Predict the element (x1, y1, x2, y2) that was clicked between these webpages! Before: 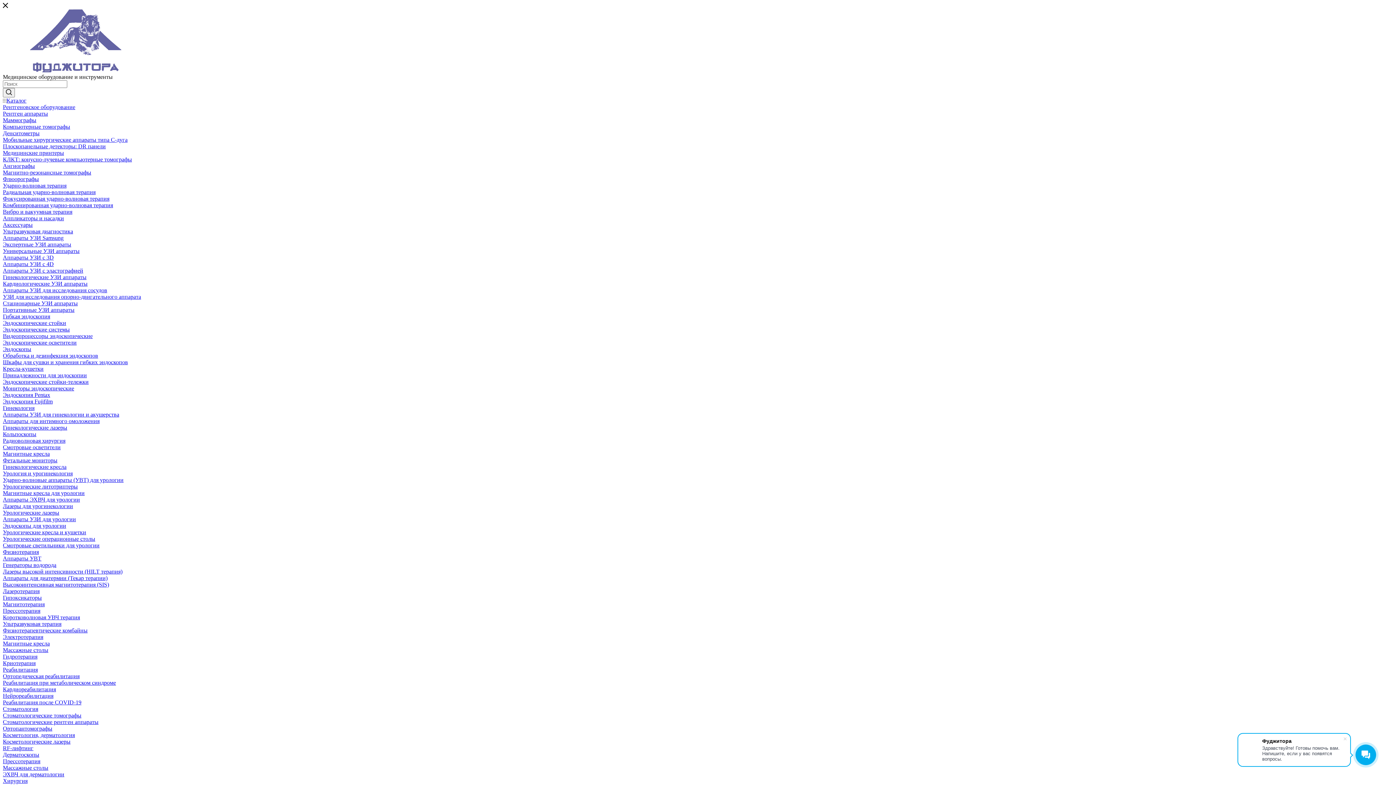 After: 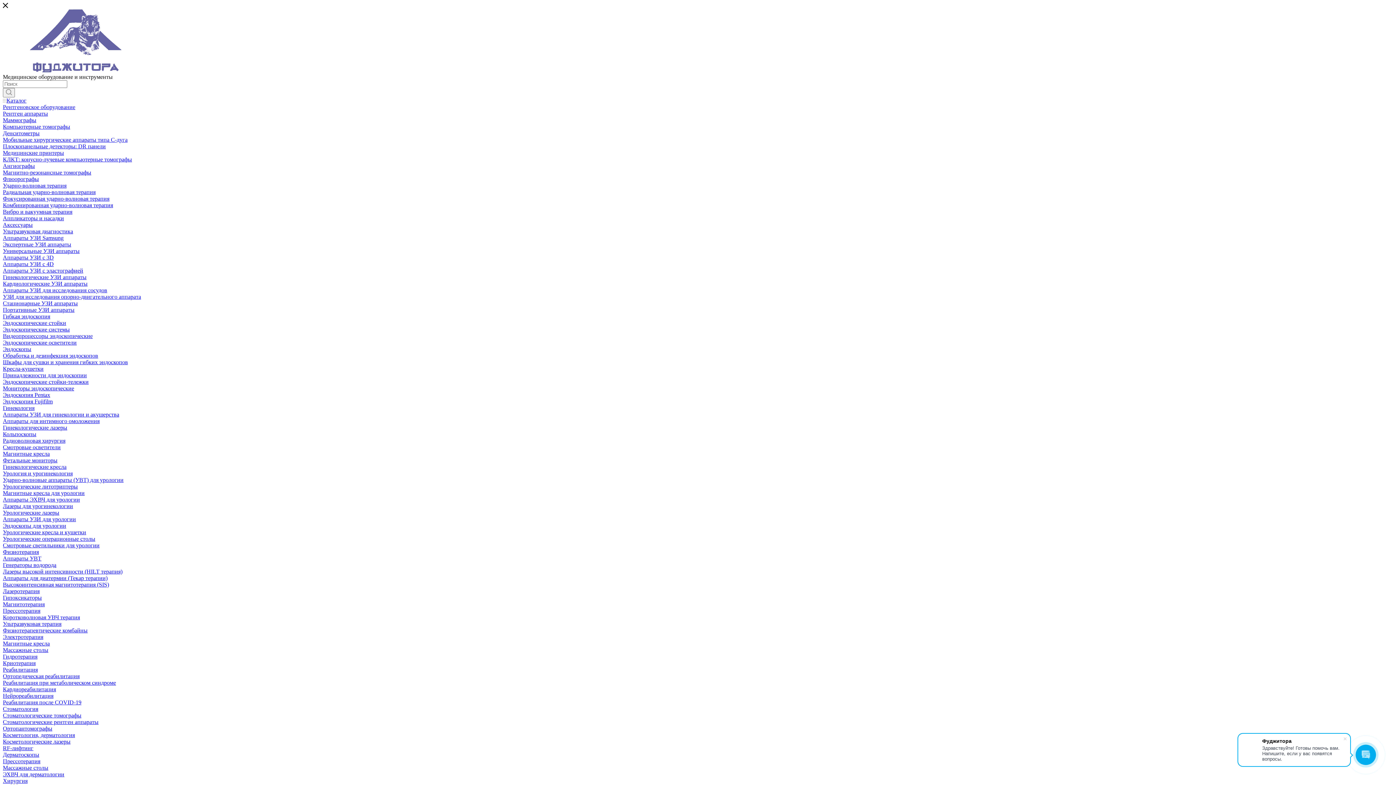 Action: bbox: (2, 575, 107, 581) label: Аппараты для диатермии (Текар терапии)